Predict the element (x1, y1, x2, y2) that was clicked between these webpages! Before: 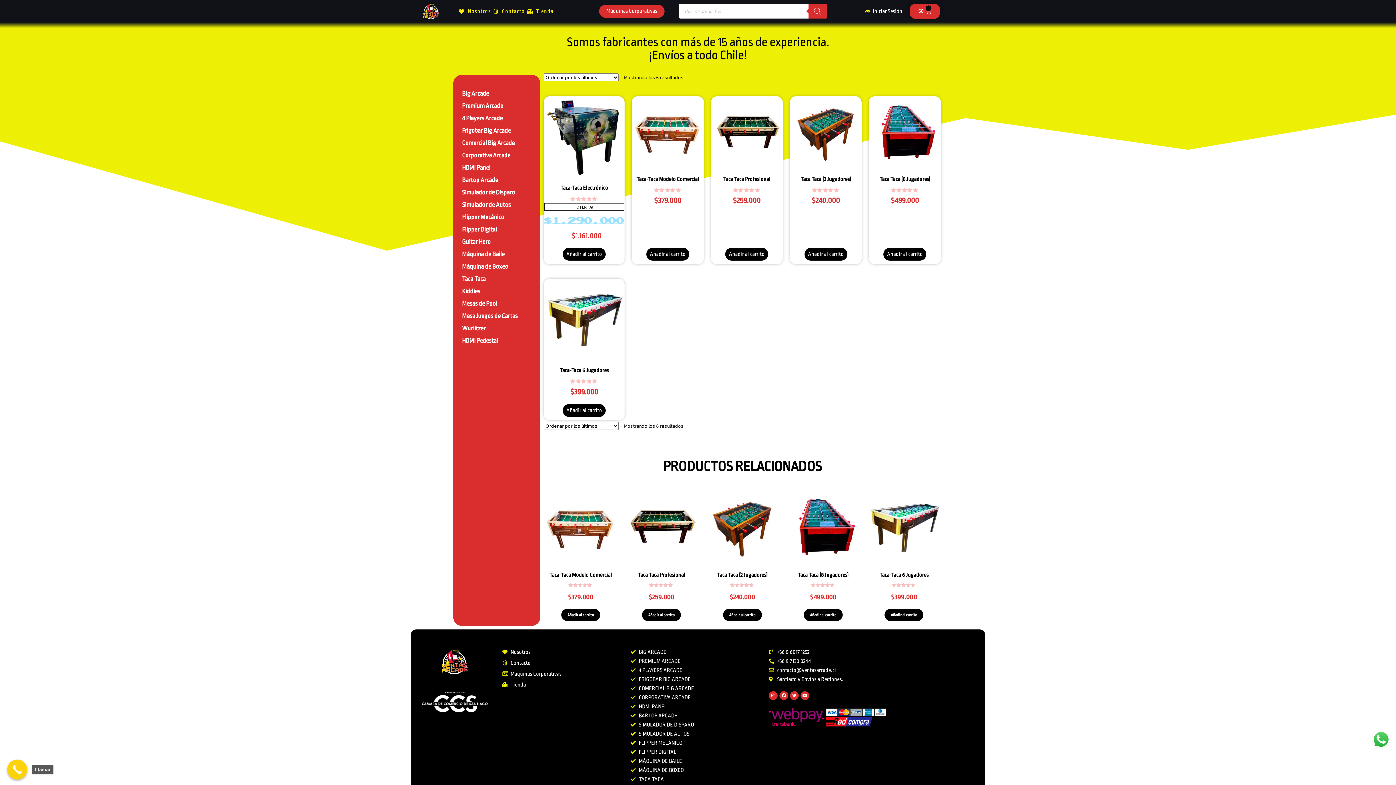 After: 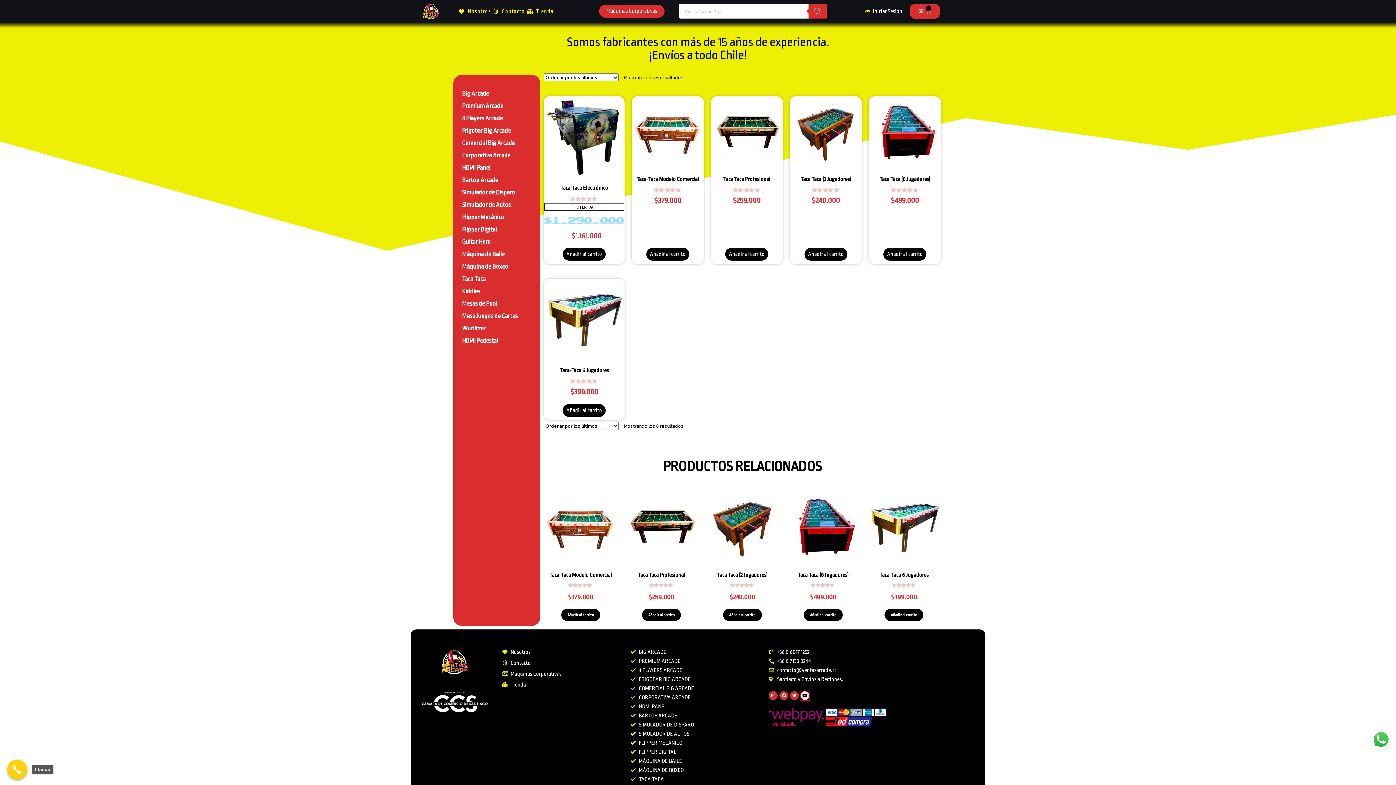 Action: label: Youtube bbox: (800, 691, 809, 700)